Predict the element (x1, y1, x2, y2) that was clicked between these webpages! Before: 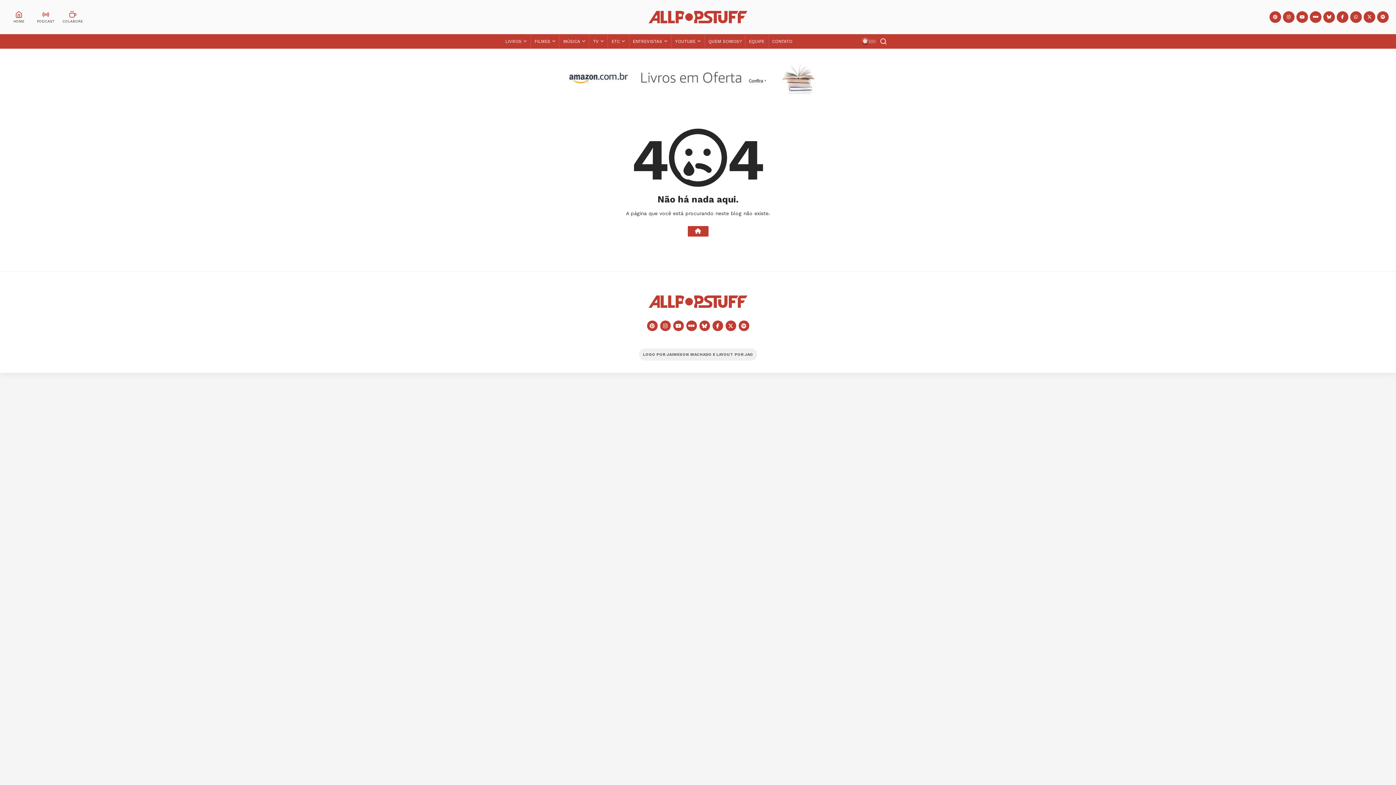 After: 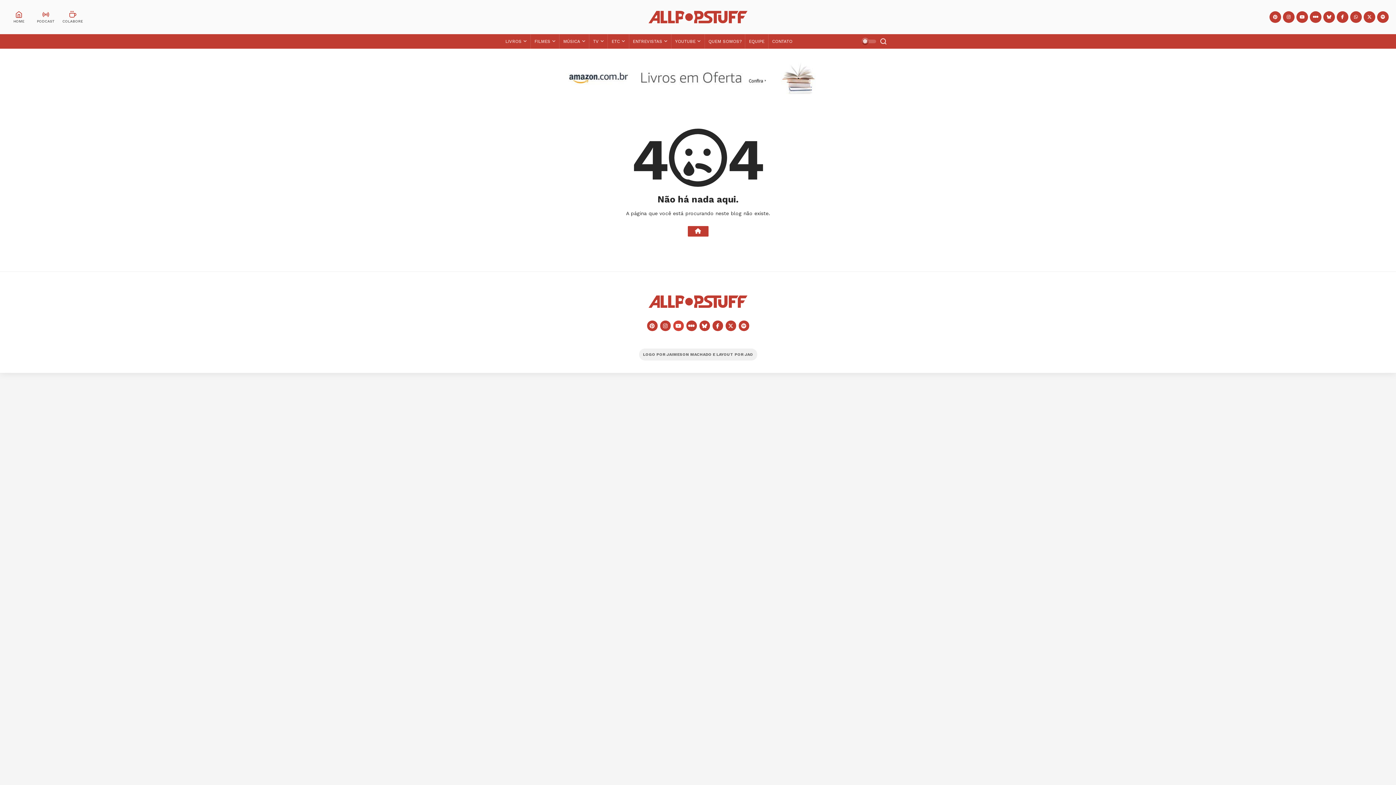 Action: bbox: (673, 320, 683, 331)